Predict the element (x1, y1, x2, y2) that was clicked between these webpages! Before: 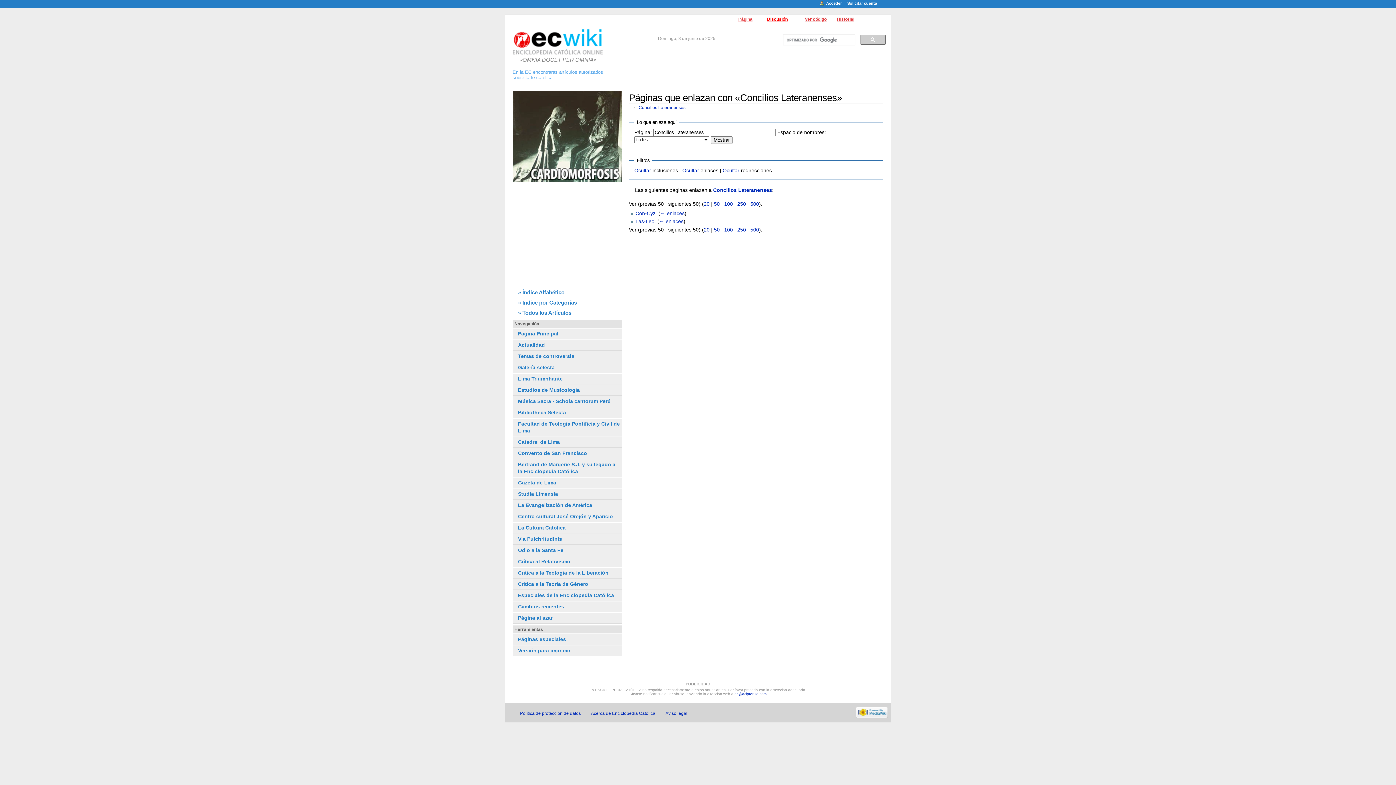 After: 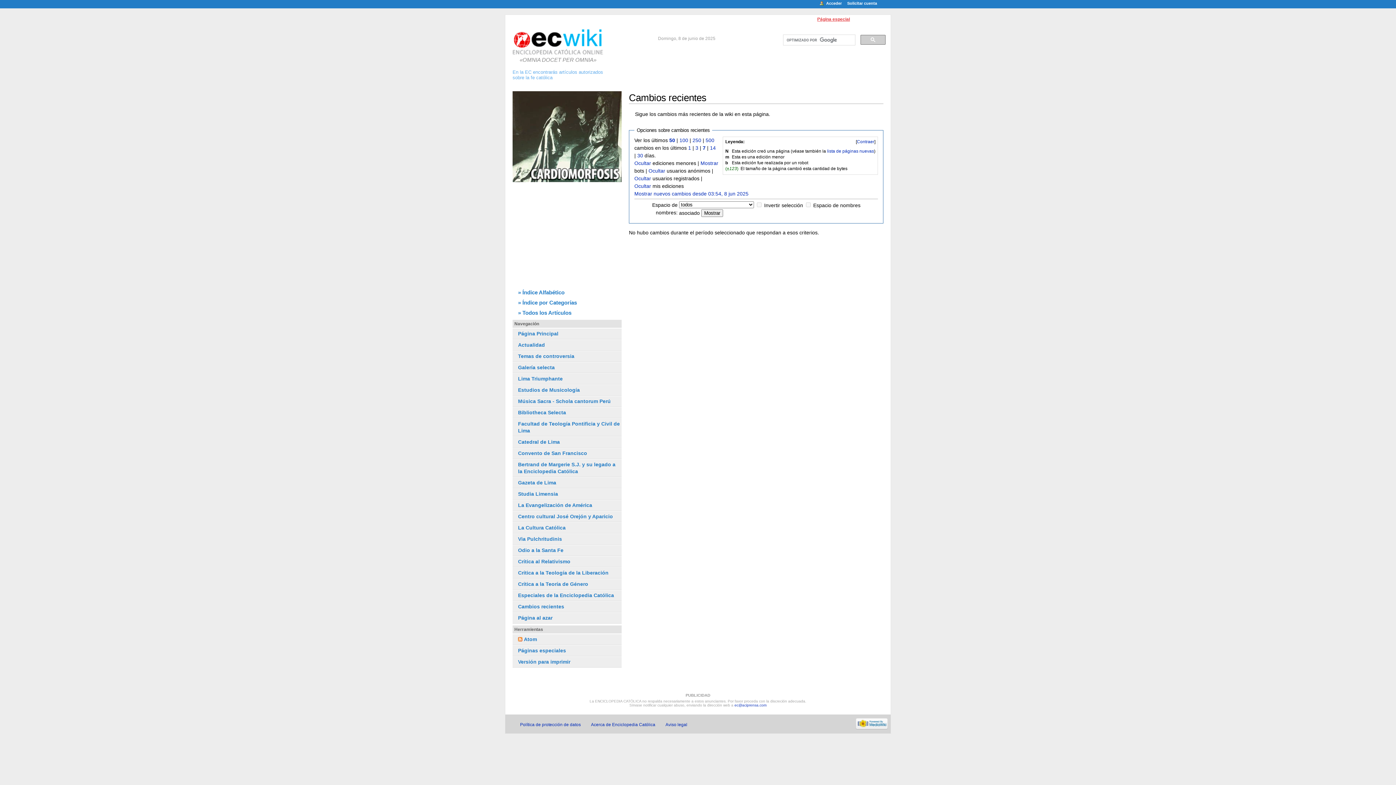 Action: bbox: (518, 604, 564, 609) label: Cambios recientes